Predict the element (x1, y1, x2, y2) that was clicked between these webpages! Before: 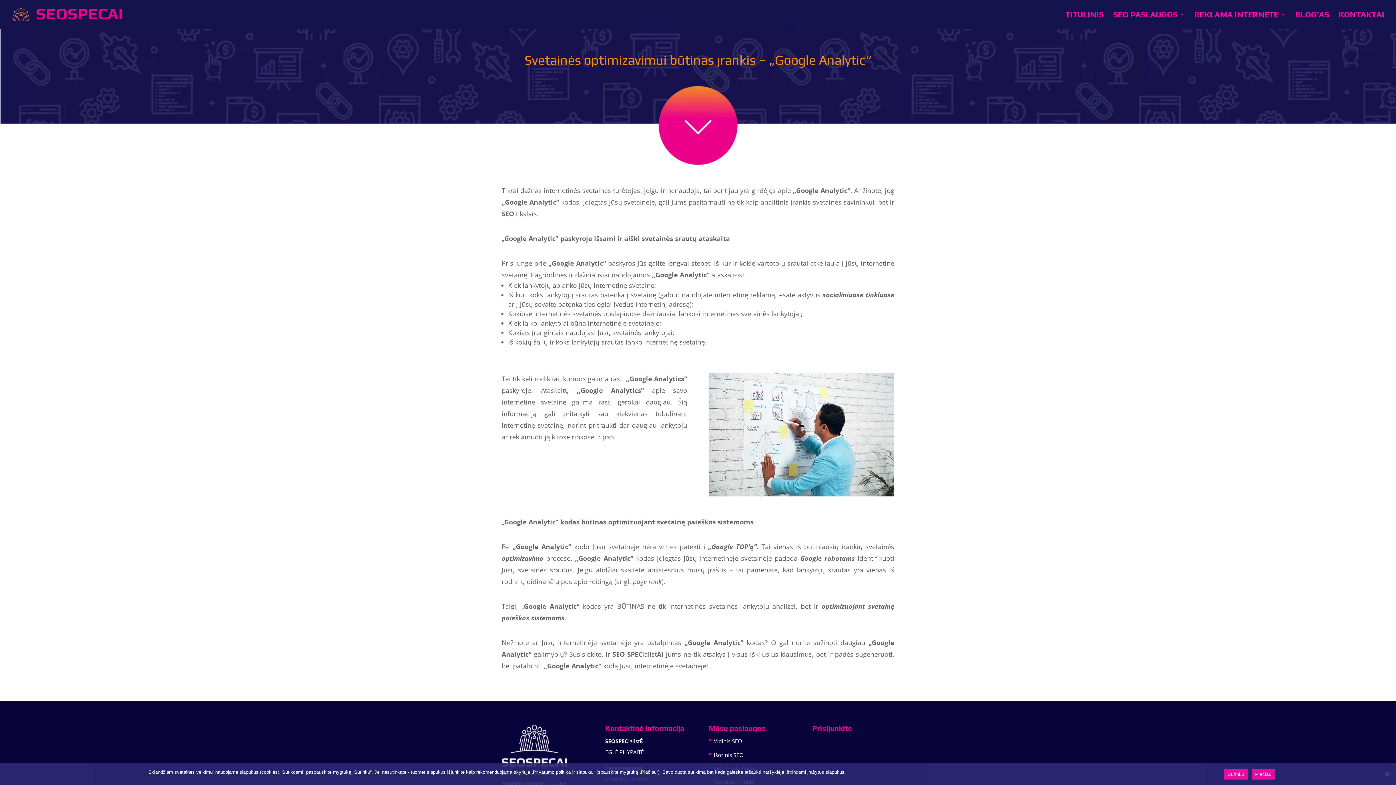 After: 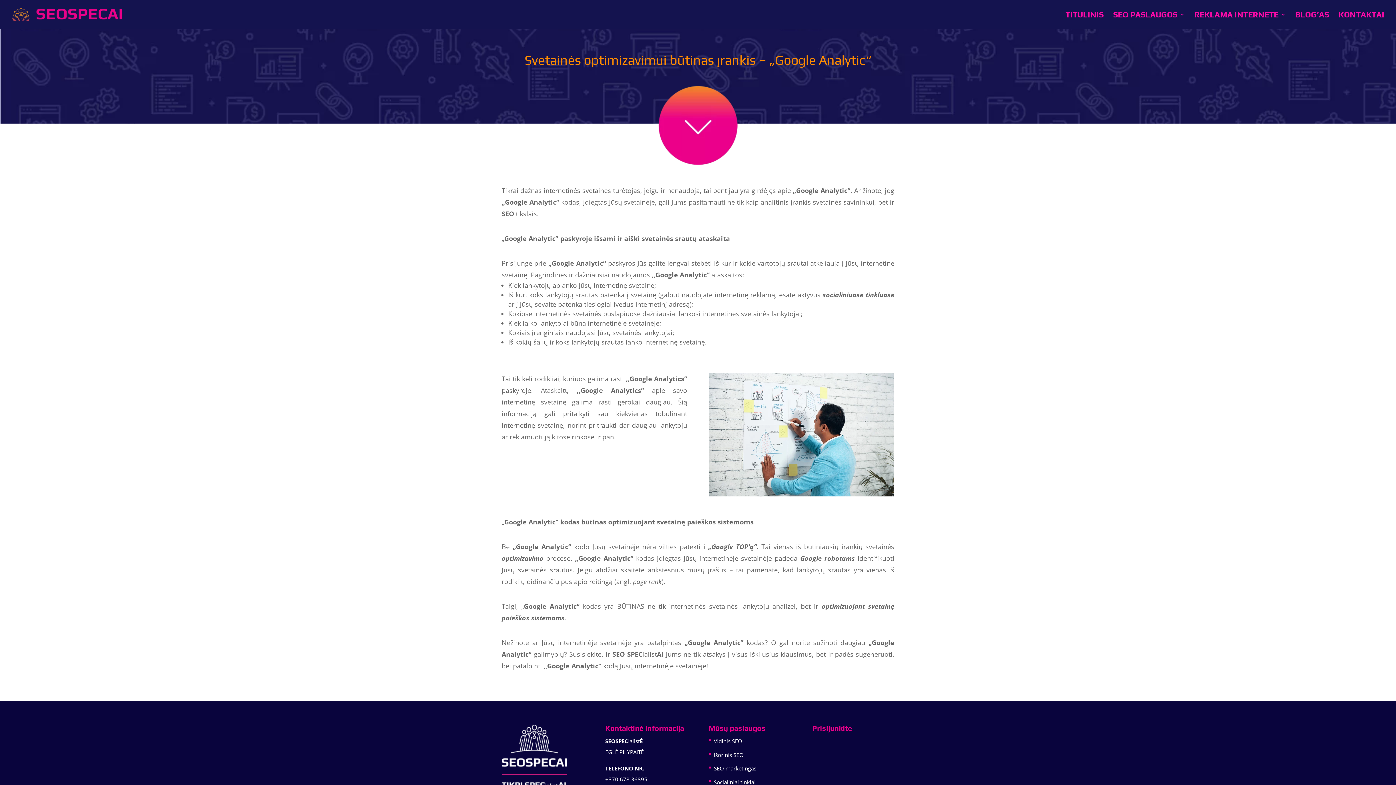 Action: label: Sutinku bbox: (1224, 769, 1248, 780)